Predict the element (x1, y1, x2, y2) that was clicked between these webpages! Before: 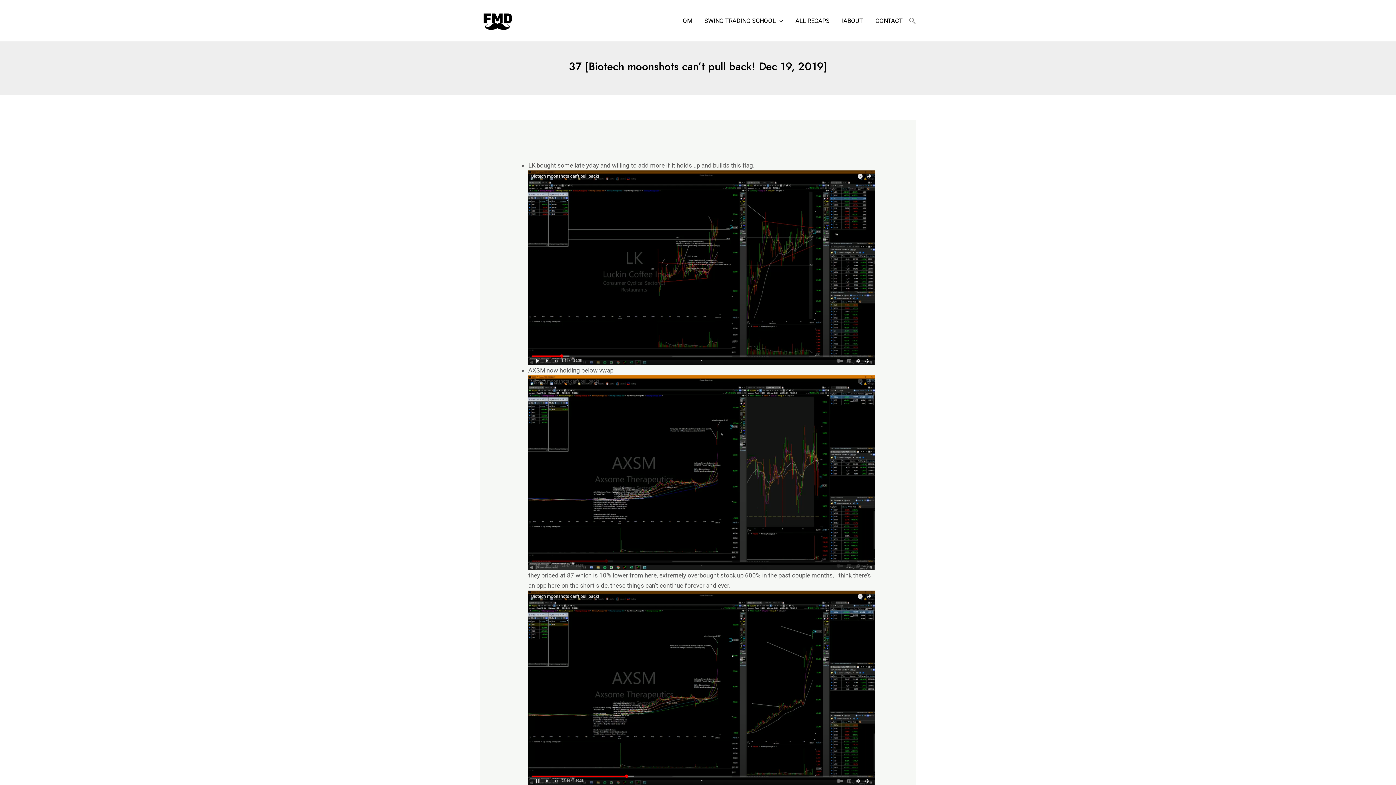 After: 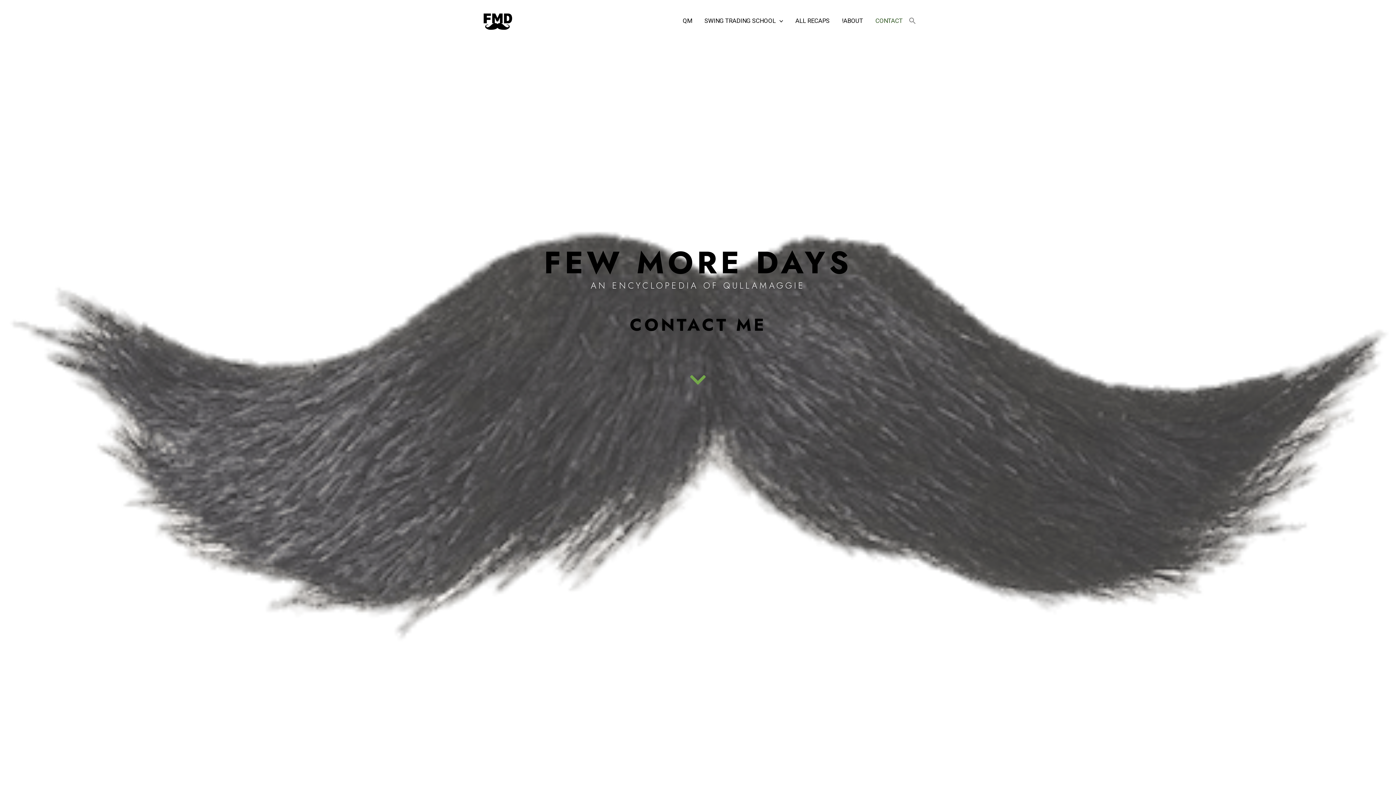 Action: label: CONTACT bbox: (869, 6, 909, 35)